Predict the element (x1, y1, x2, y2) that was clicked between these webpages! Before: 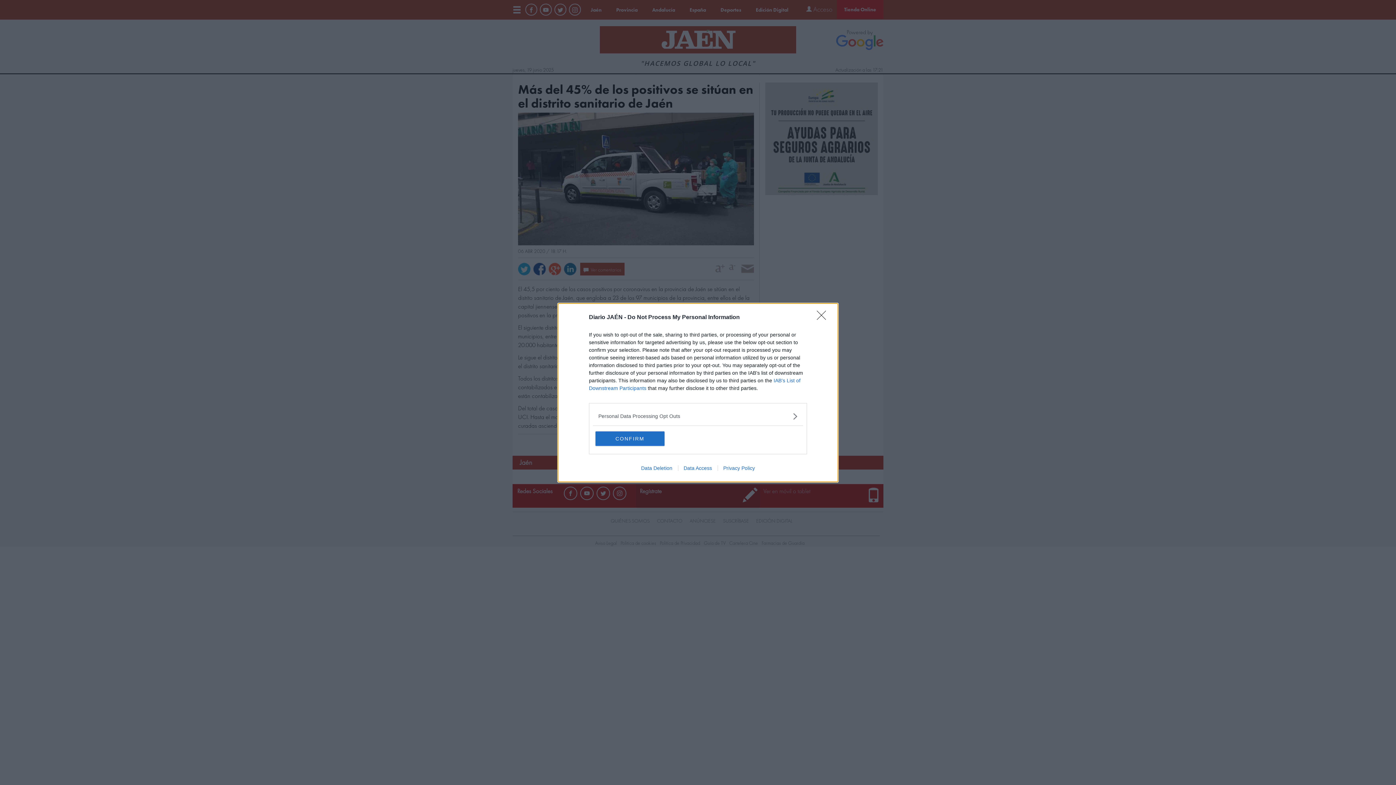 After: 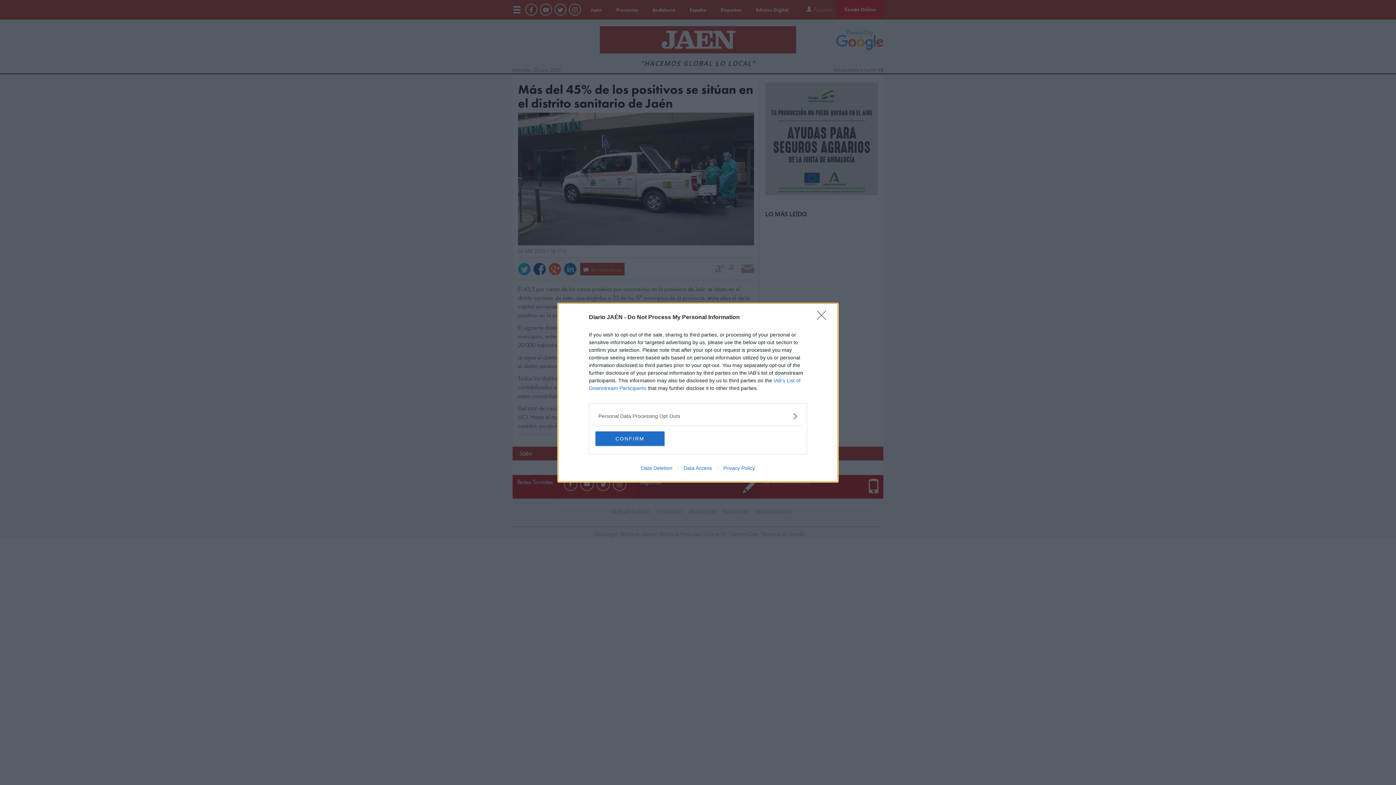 Action: label: Data Access bbox: (678, 465, 717, 471)